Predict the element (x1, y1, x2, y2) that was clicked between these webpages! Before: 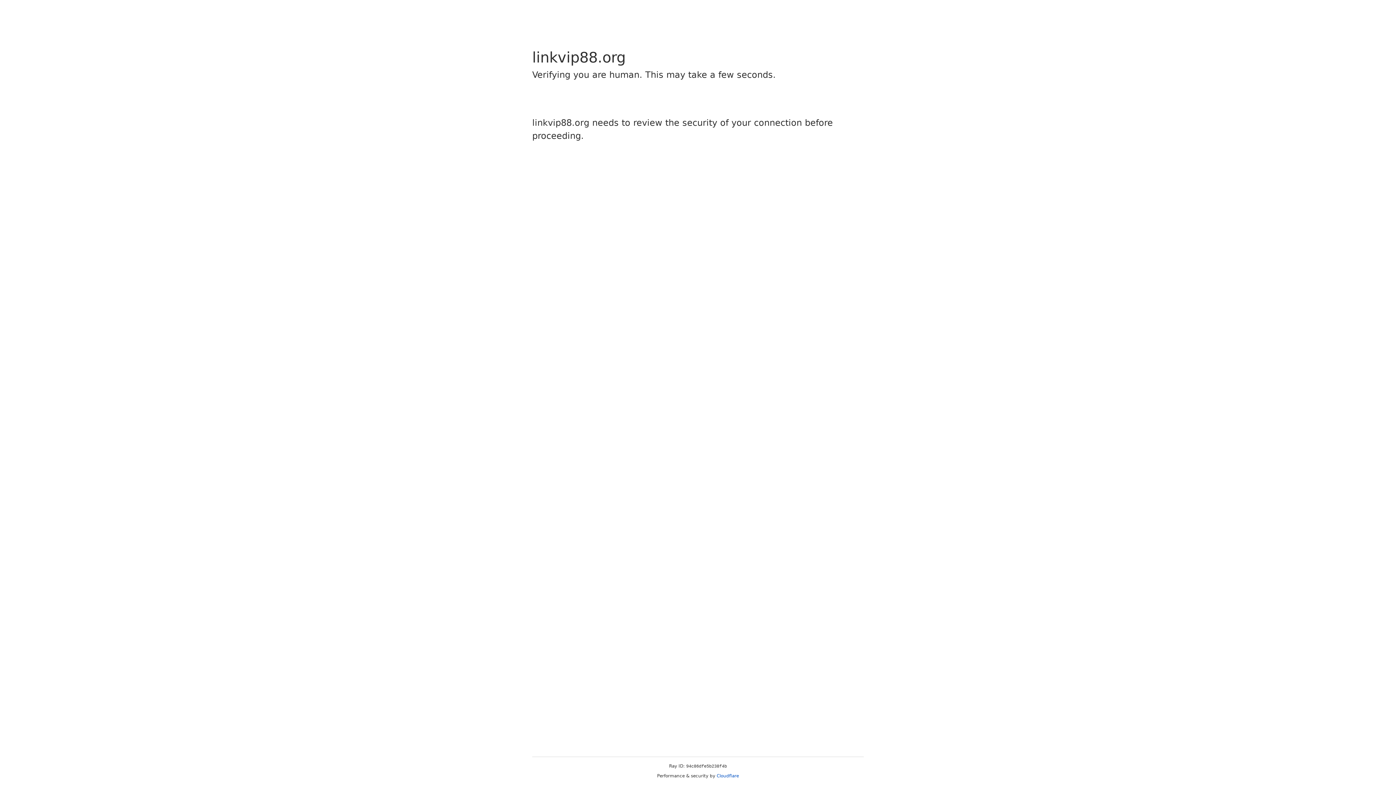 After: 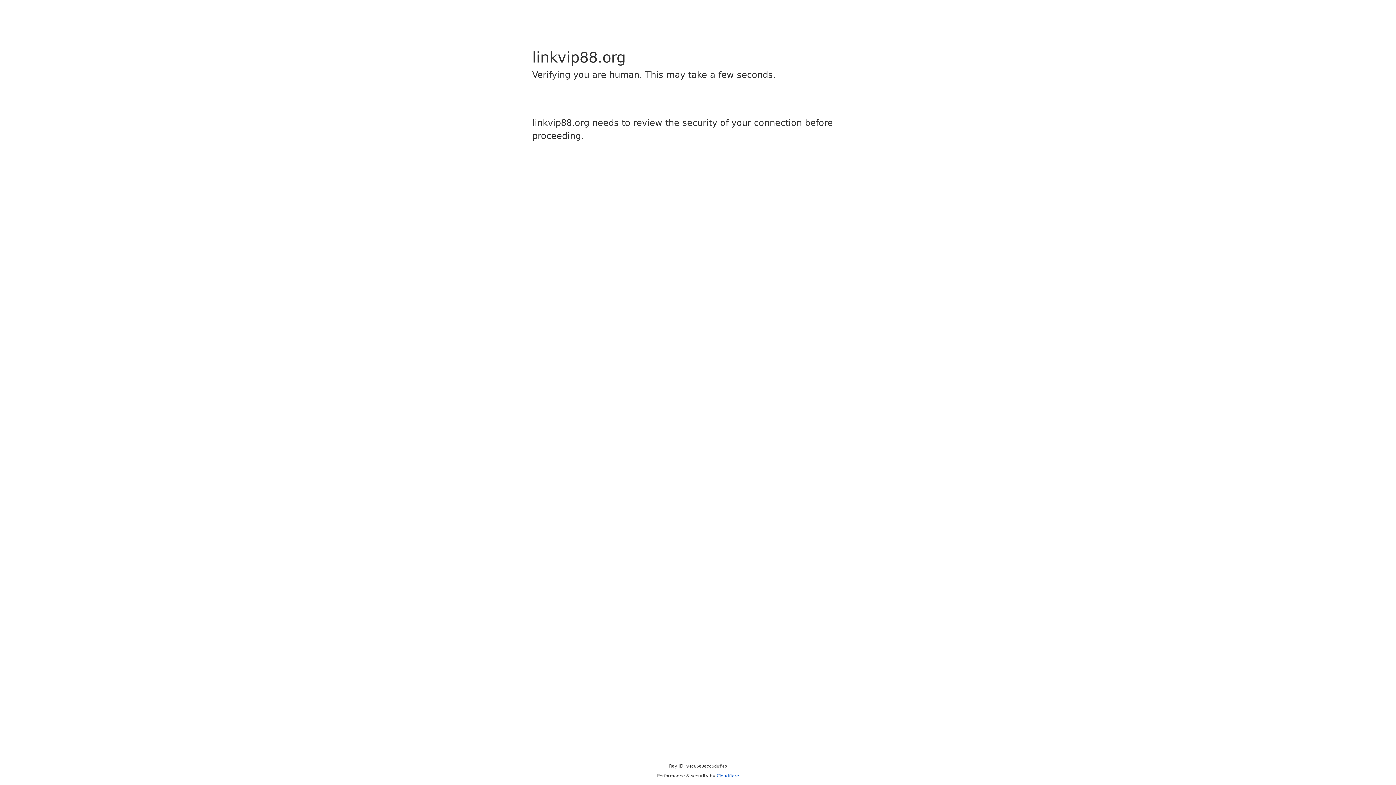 Action: label: Cloudflare bbox: (716, 773, 739, 778)